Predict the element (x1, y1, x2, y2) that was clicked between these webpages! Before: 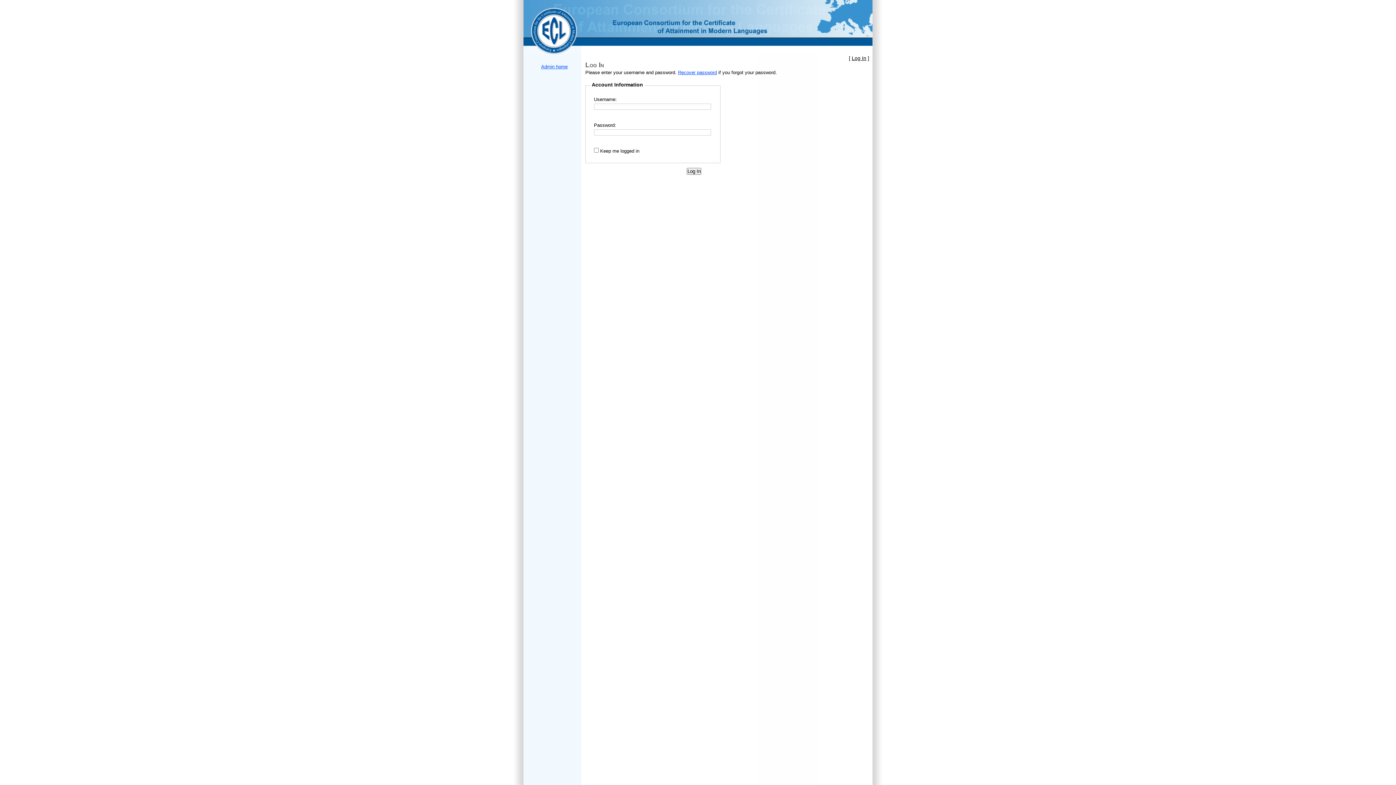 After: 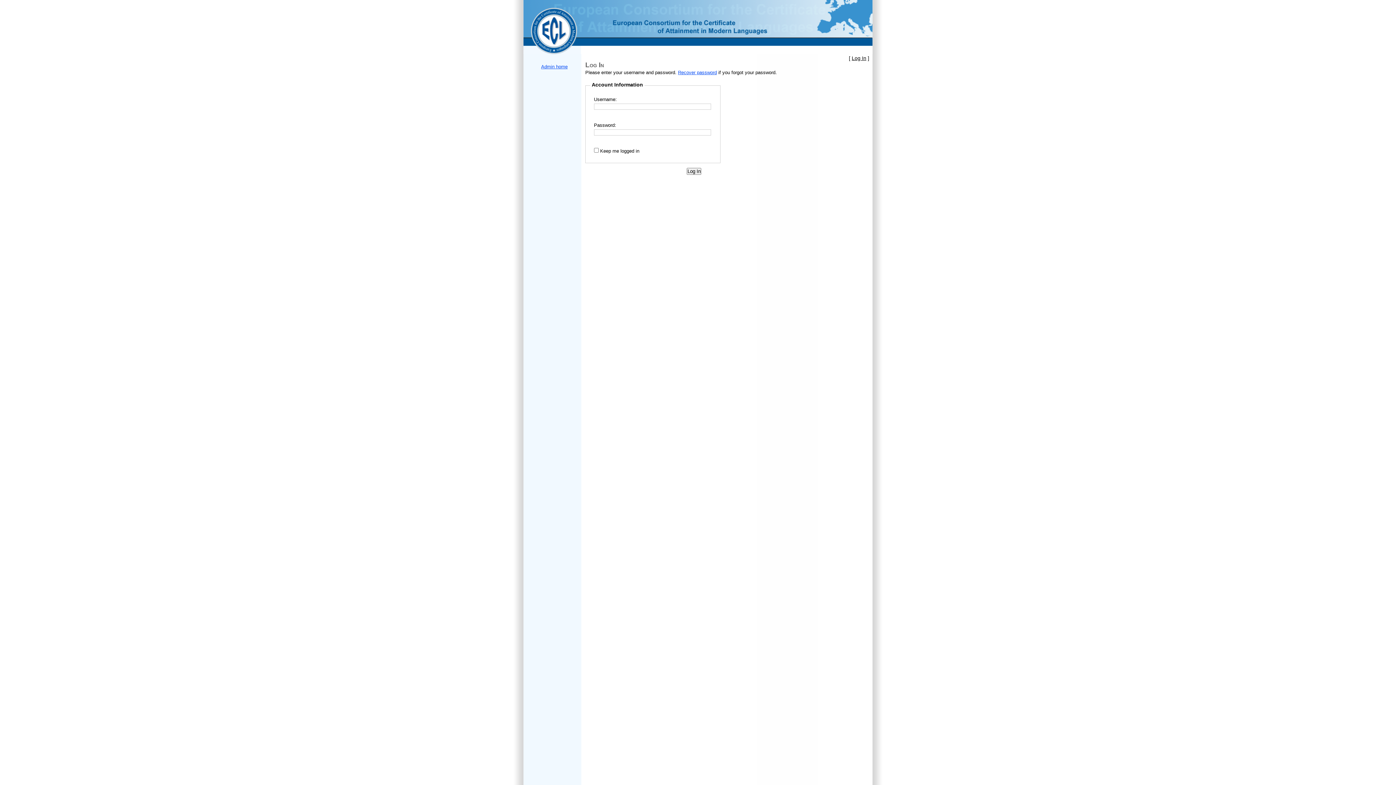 Action: bbox: (852, 55, 866, 61) label: Log In